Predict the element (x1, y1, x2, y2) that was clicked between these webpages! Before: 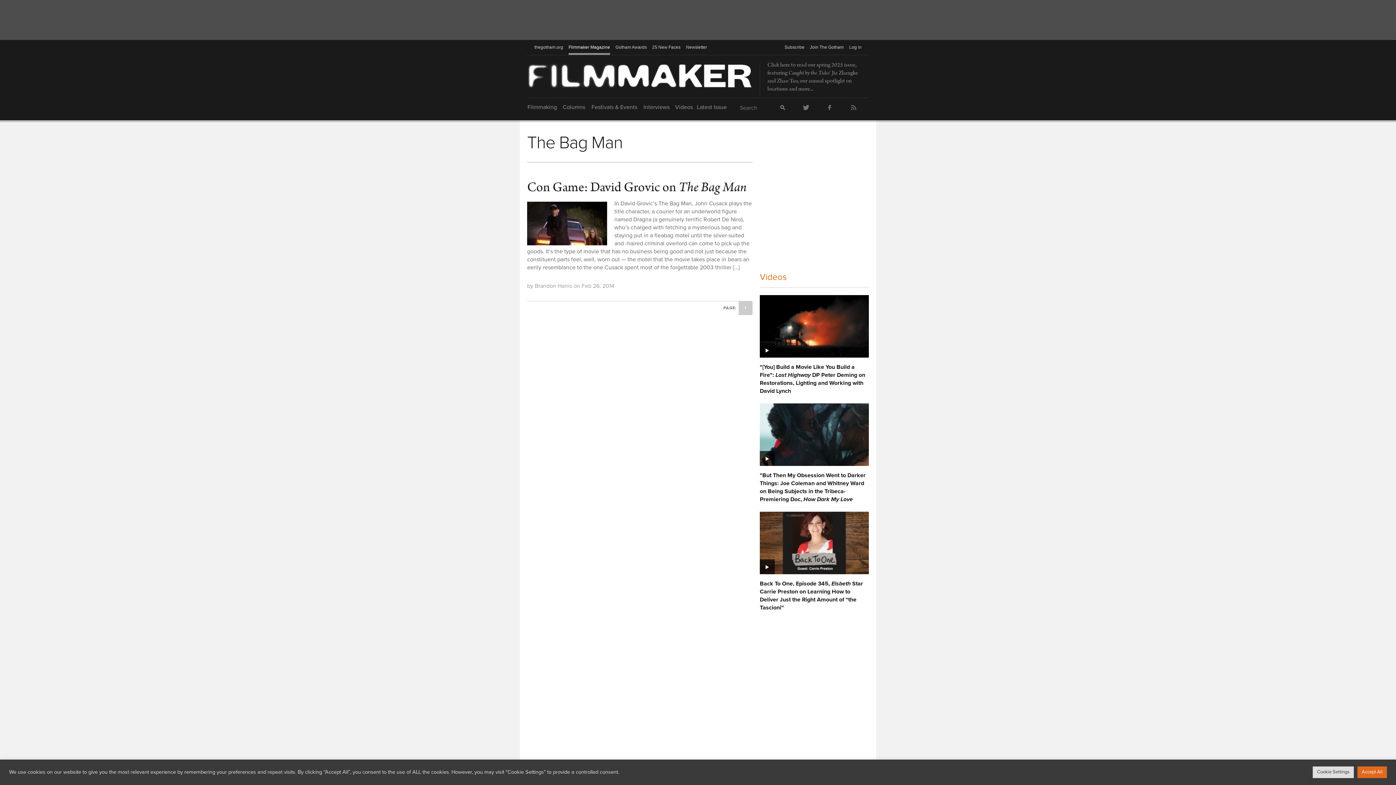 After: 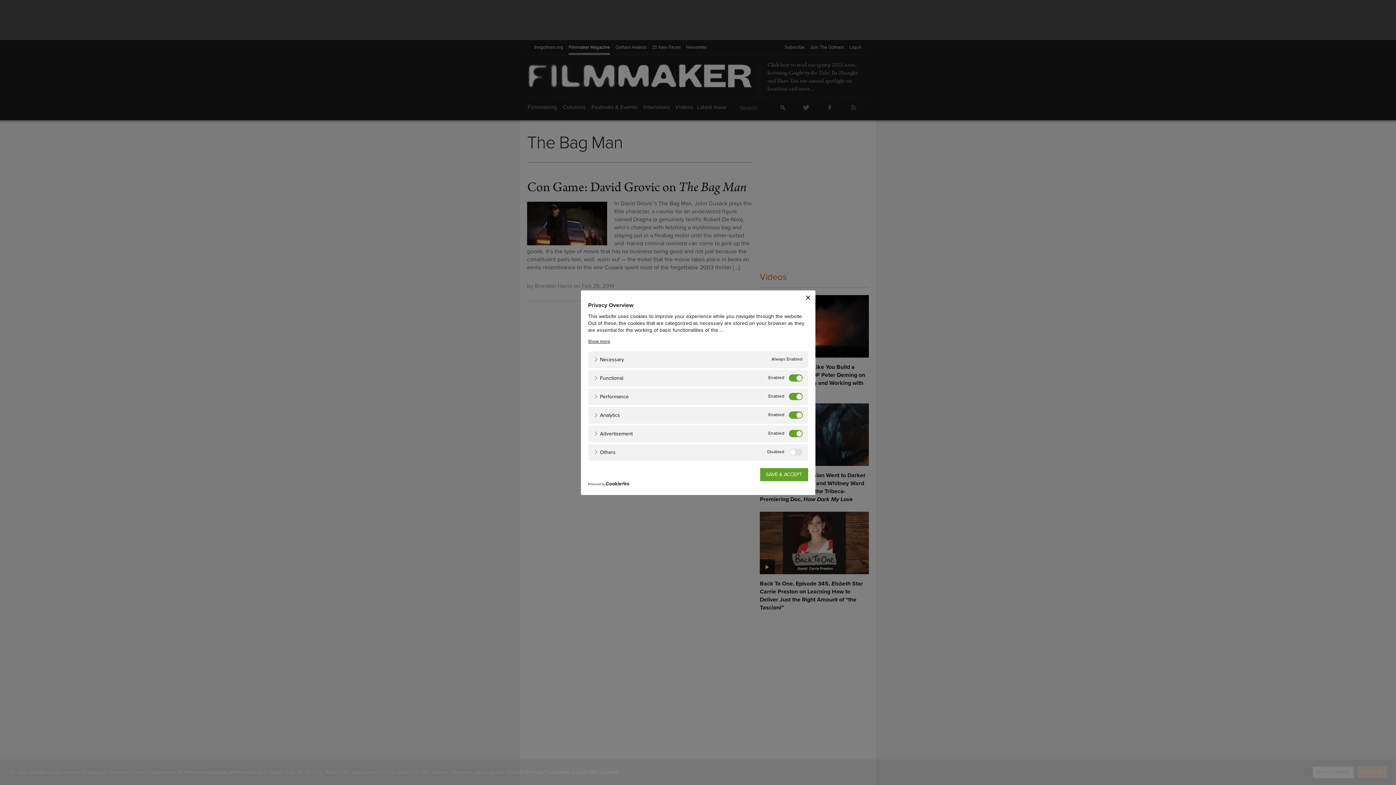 Action: label: Cookie Settings bbox: (1313, 766, 1354, 778)